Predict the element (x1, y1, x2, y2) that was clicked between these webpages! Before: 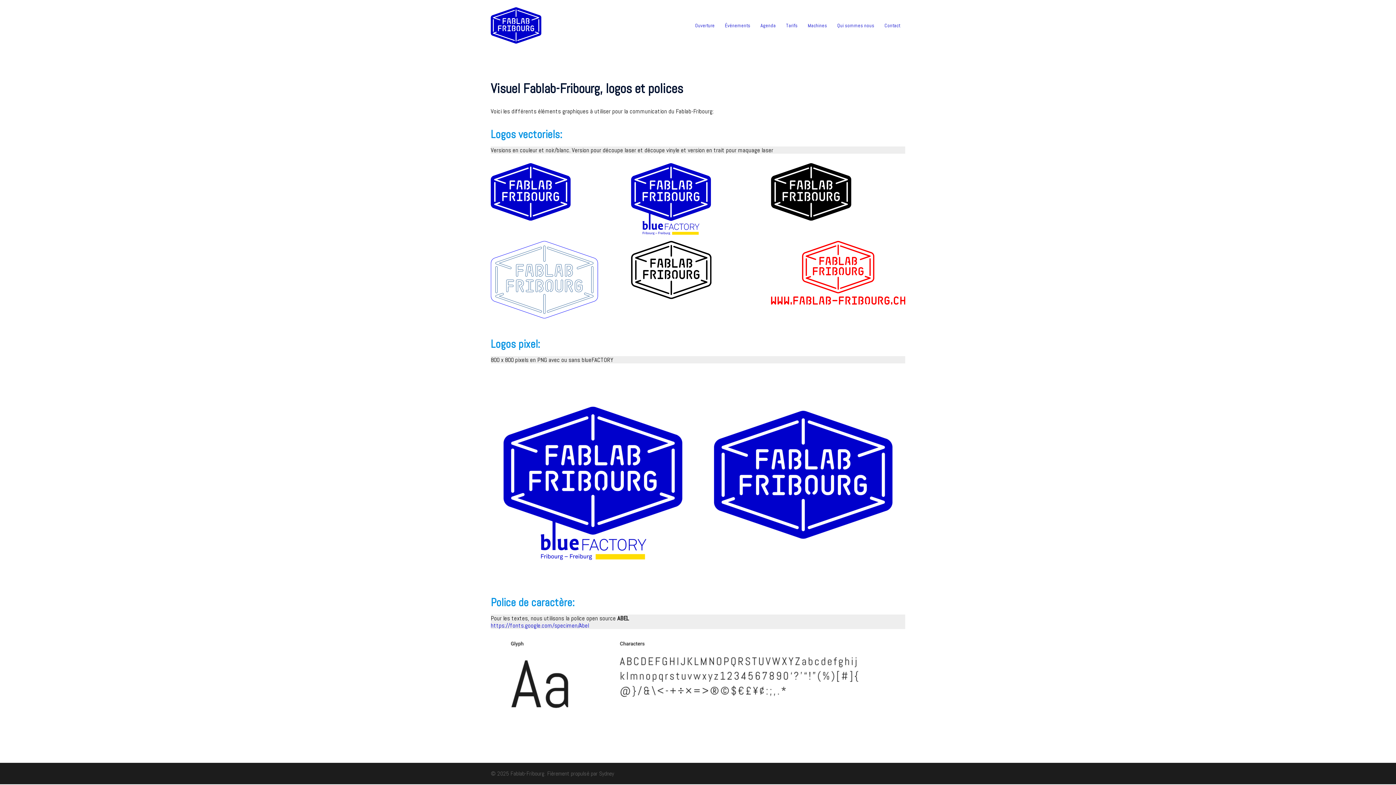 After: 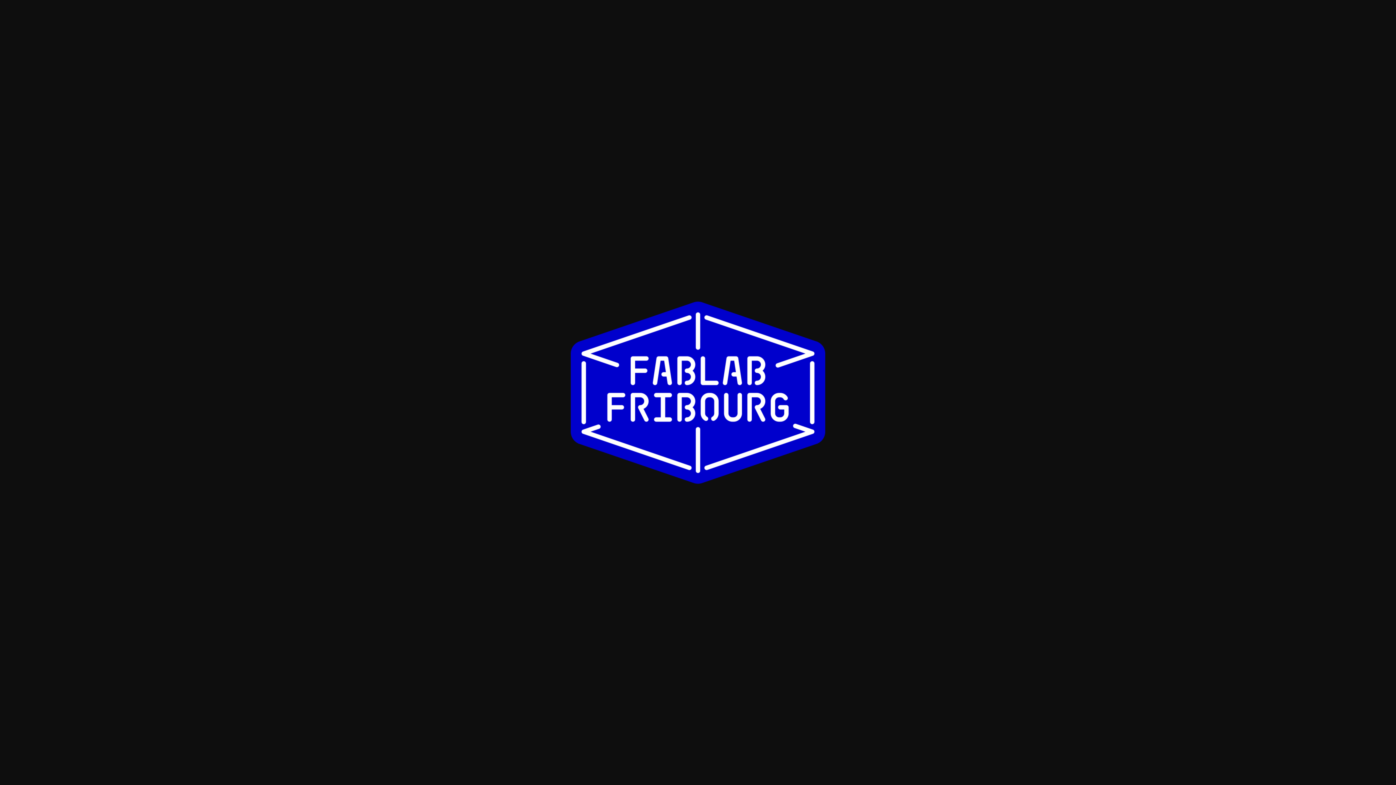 Action: bbox: (701, 372, 905, 577)